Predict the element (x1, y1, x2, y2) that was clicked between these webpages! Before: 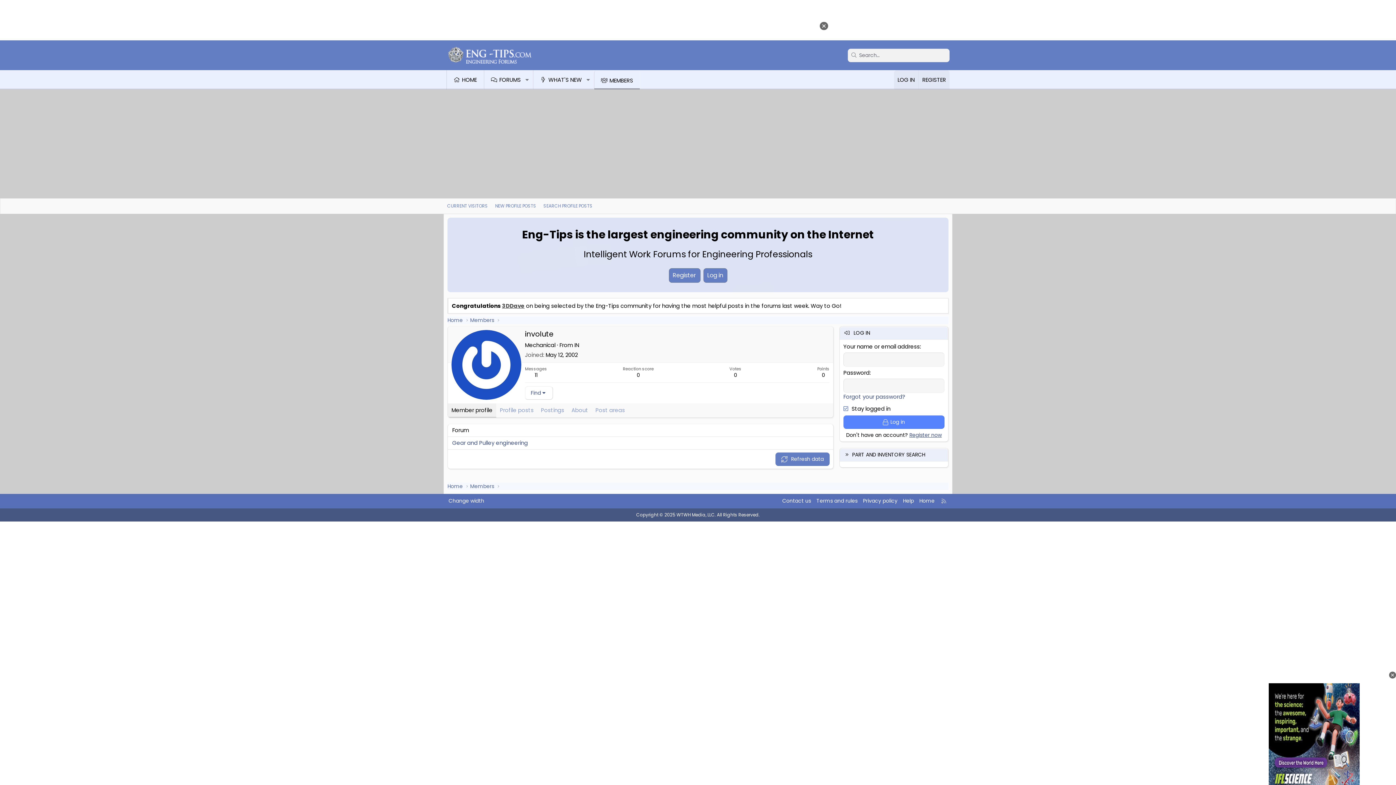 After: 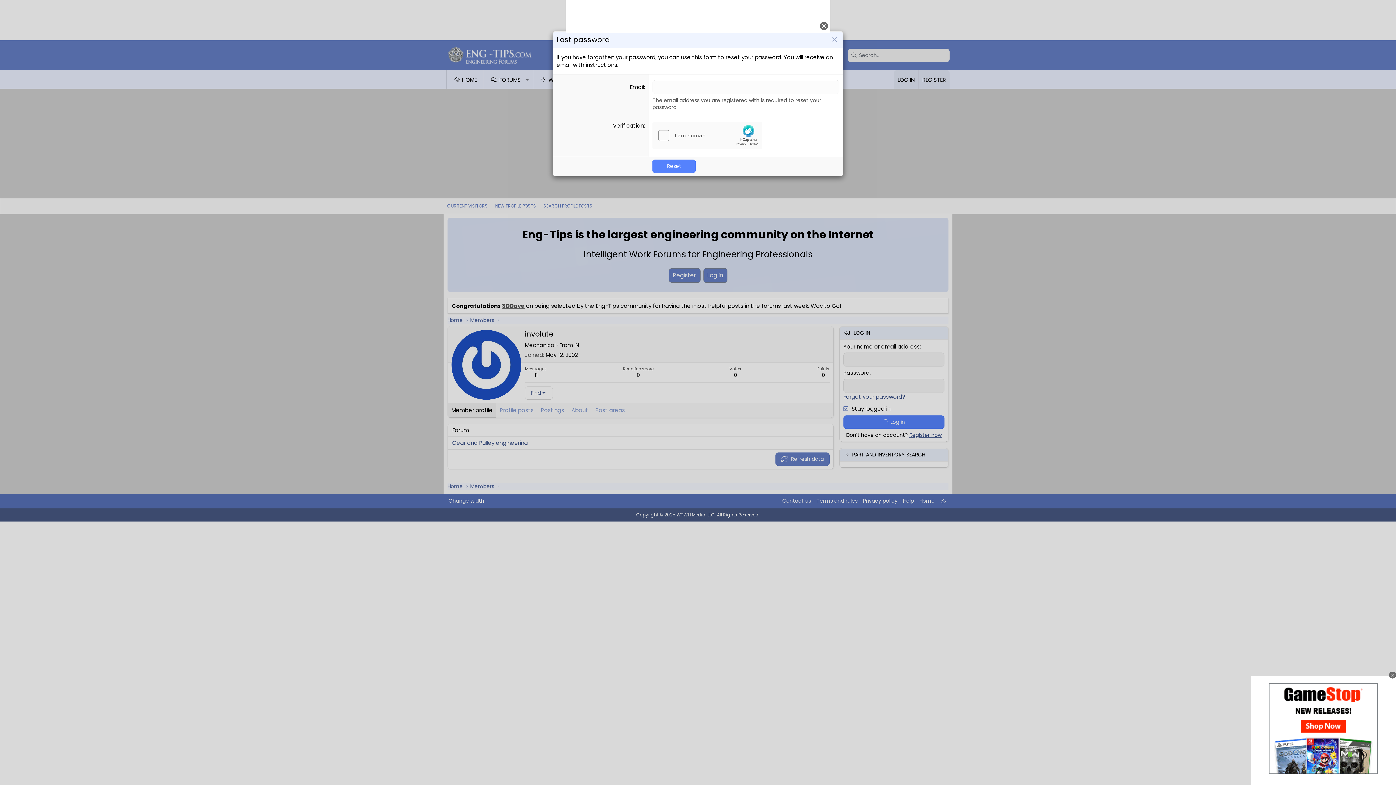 Action: bbox: (843, 393, 905, 400) label: Forgot your password?